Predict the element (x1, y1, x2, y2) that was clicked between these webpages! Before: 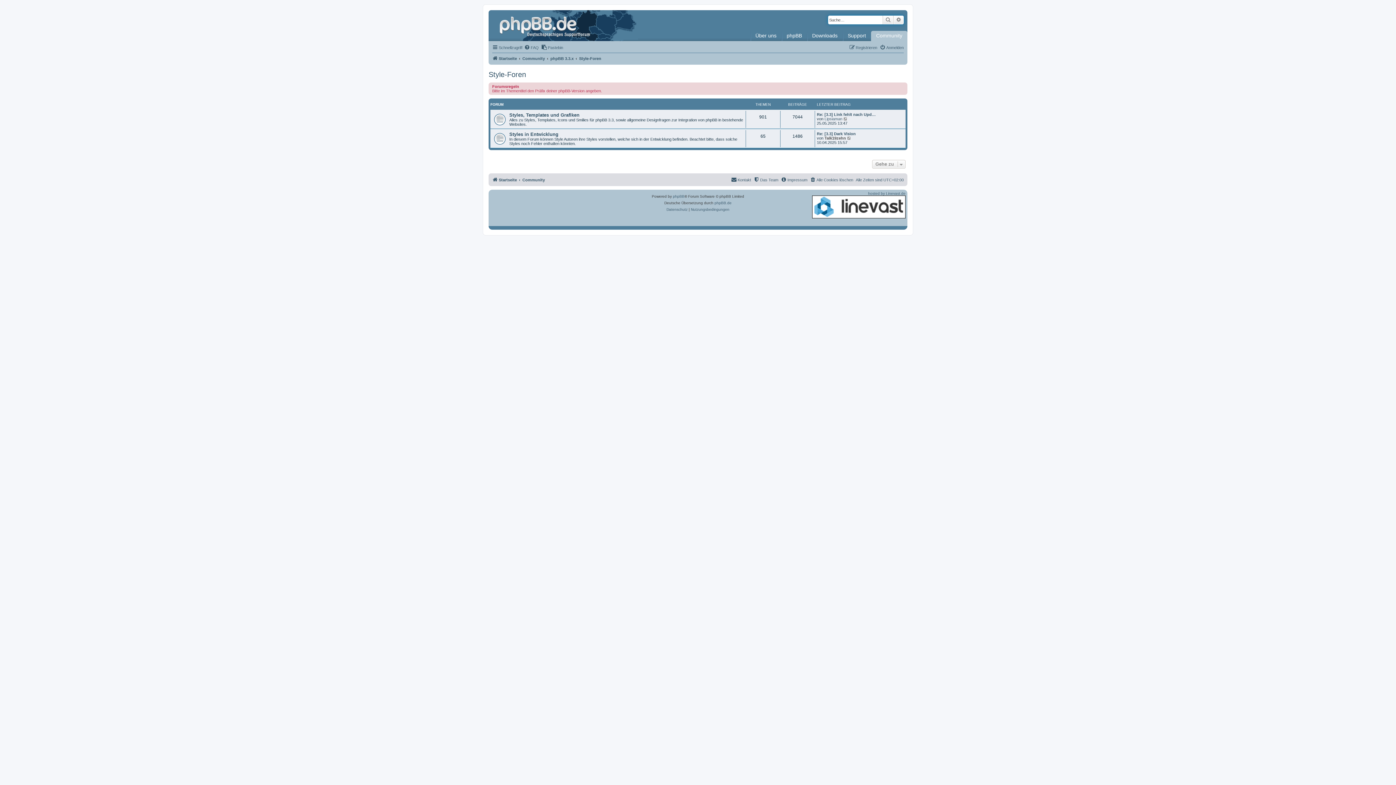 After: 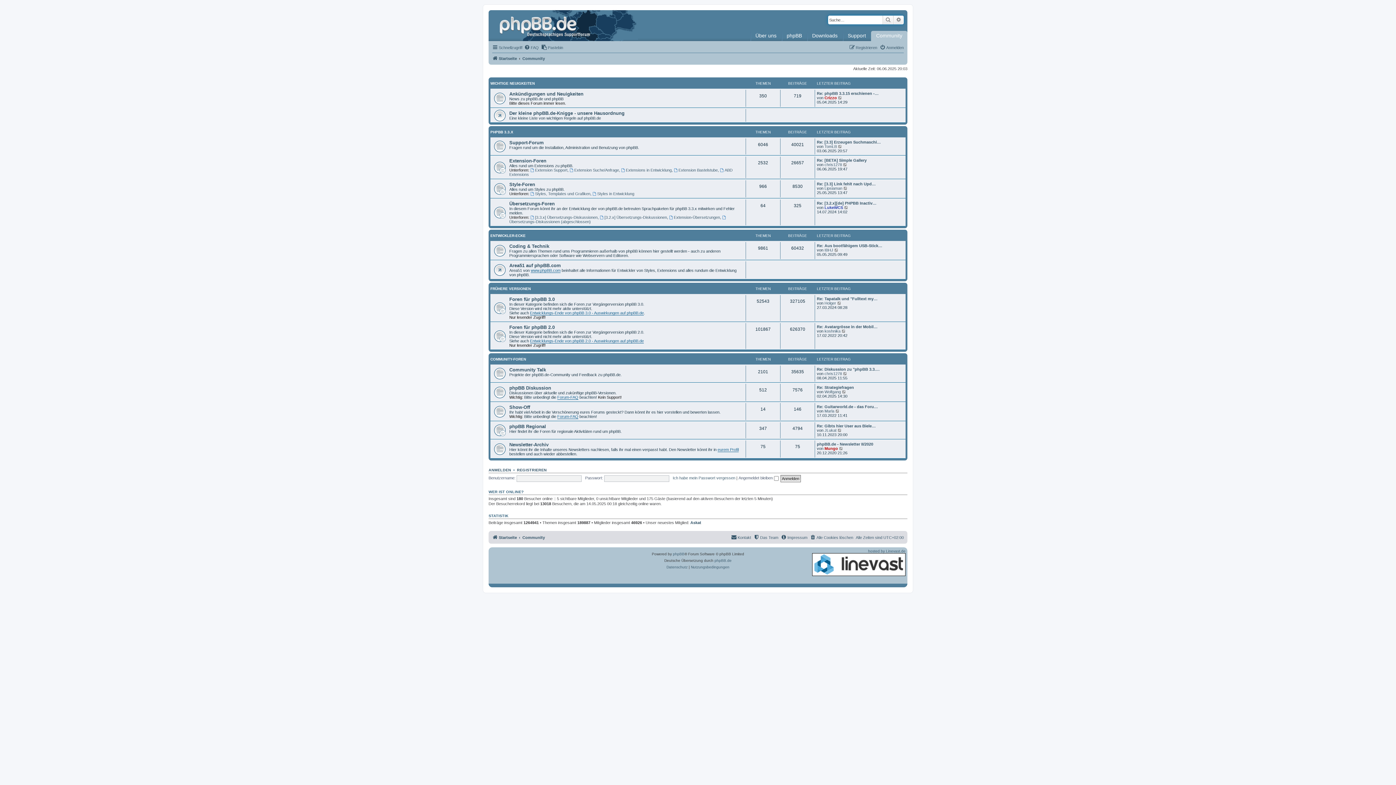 Action: bbox: (522, 54, 545, 62) label: Community